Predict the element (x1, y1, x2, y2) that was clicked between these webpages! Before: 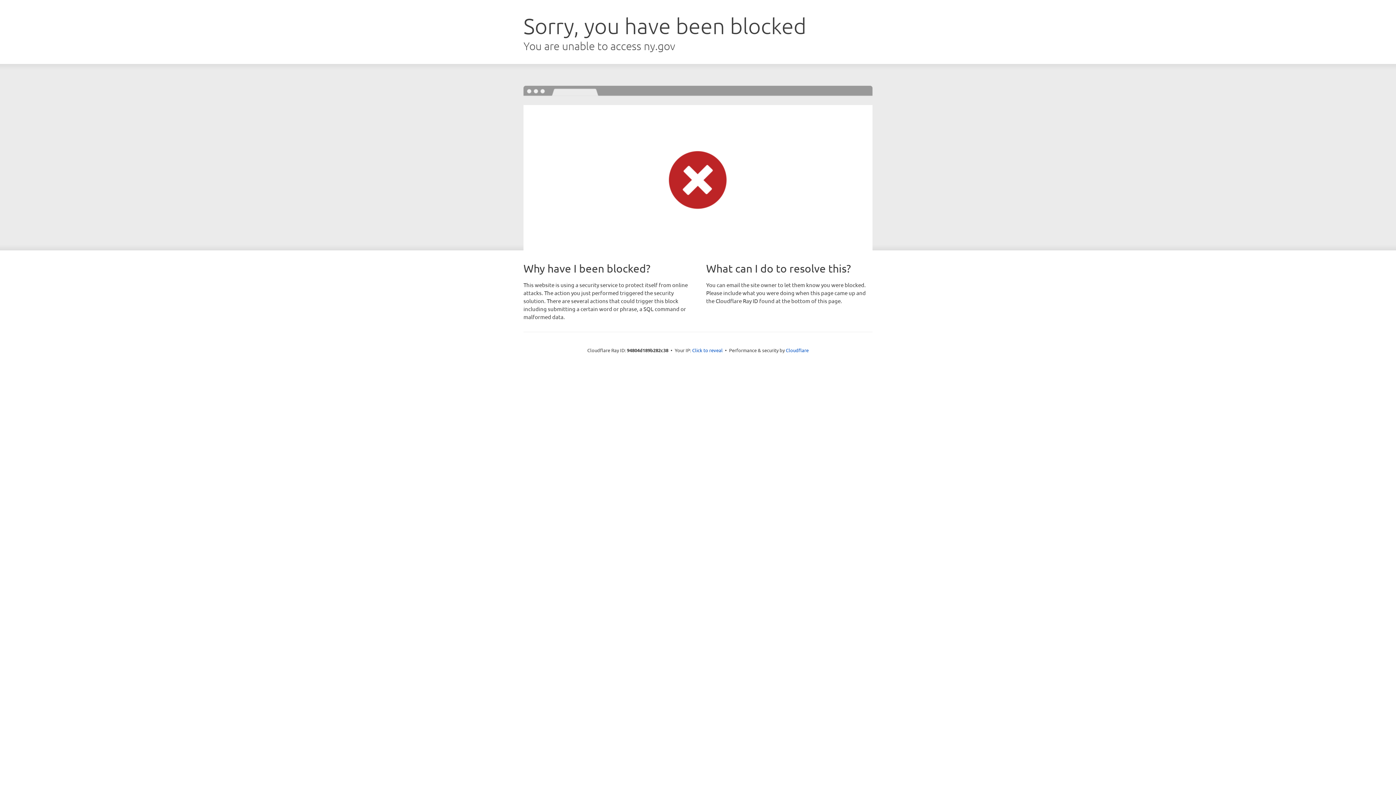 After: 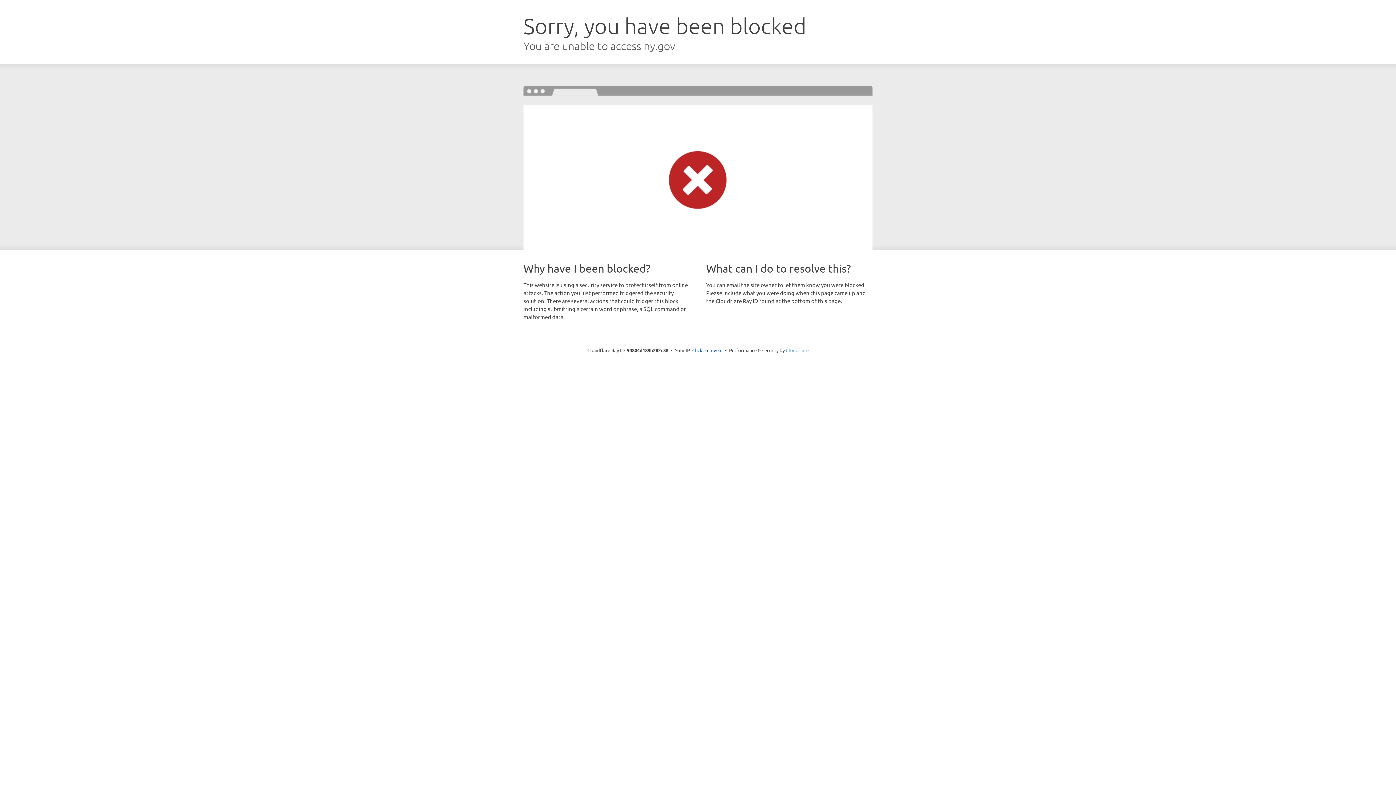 Action: bbox: (786, 347, 808, 353) label: Cloudflare